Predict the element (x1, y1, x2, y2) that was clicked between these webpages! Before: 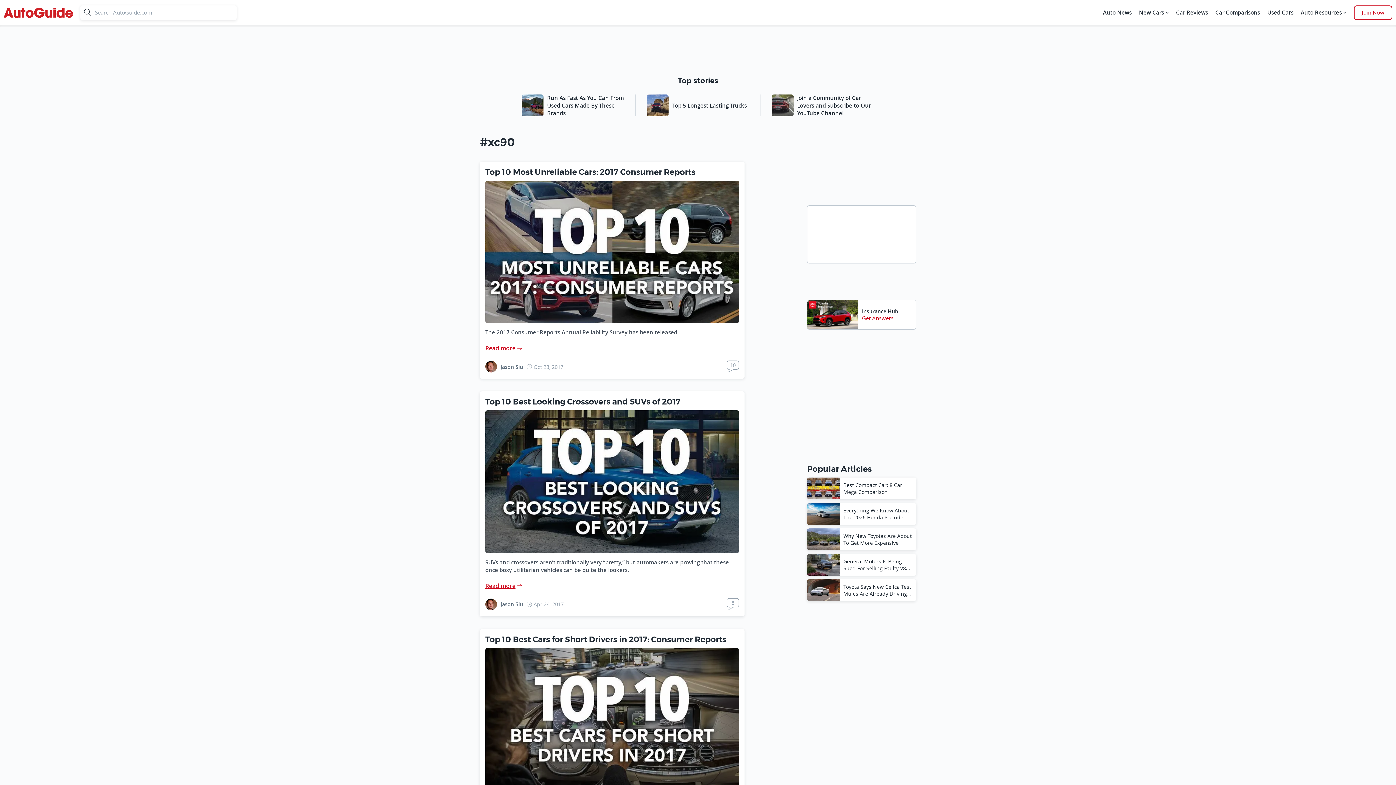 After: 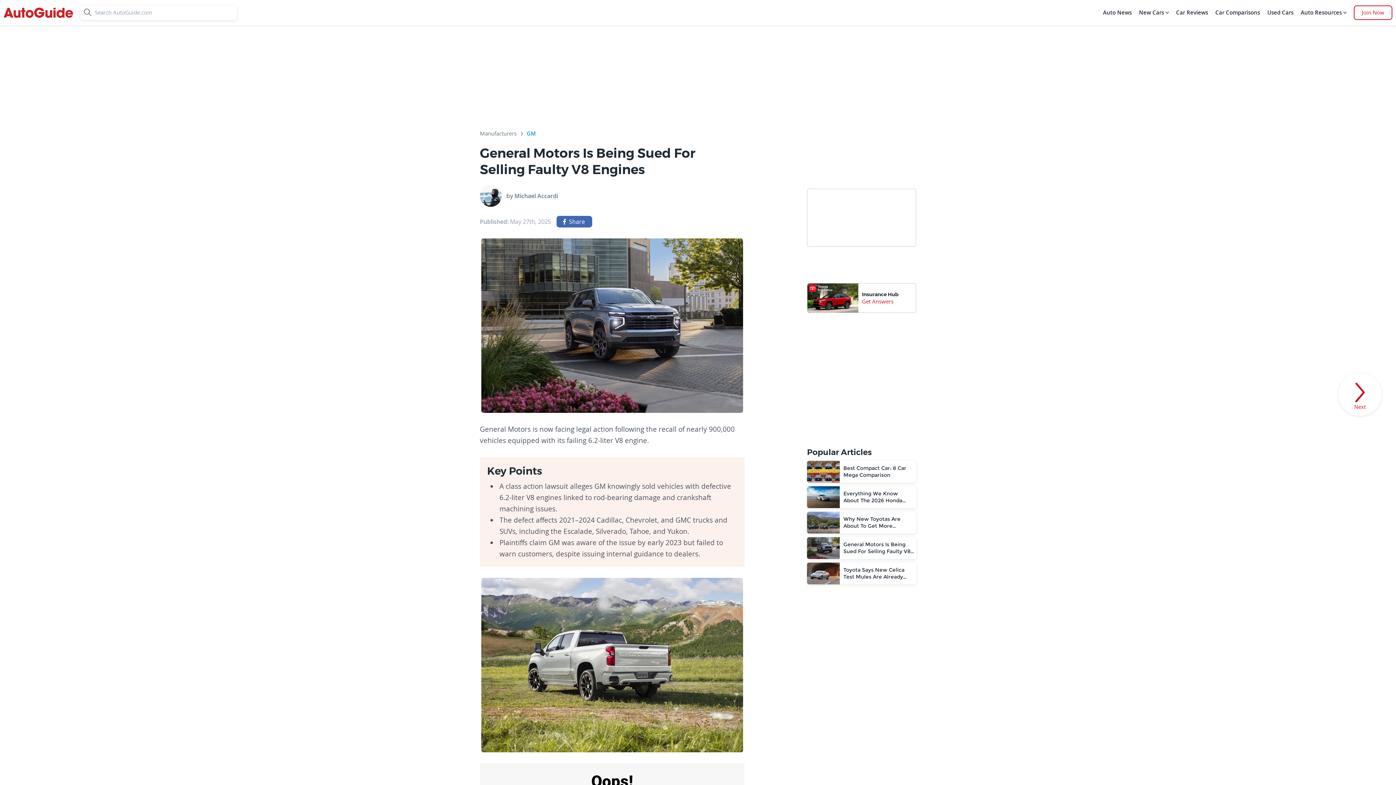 Action: label: General Motors Is Being Sued For Selling Faulty V8 Engines bbox: (807, 554, 916, 575)